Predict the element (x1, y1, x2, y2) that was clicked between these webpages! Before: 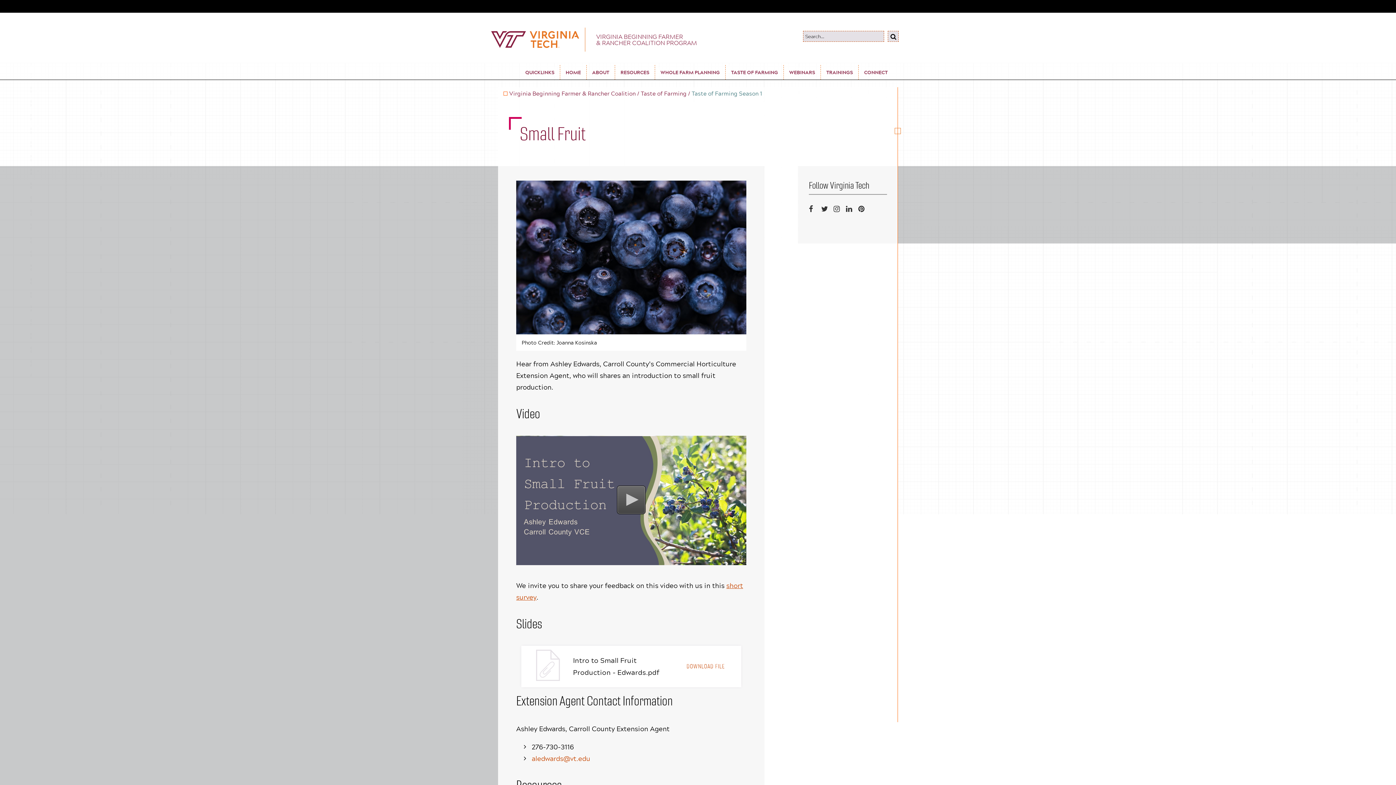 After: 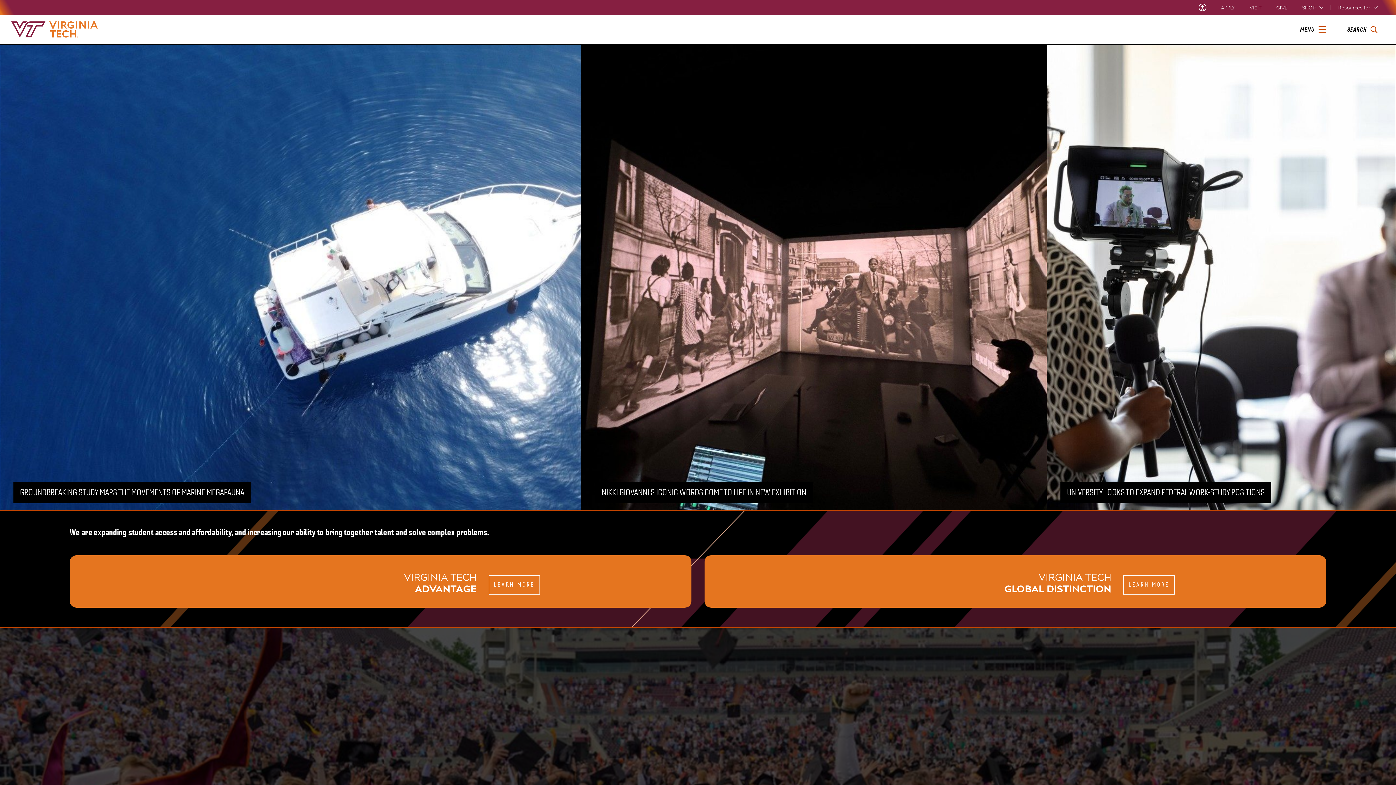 Action: bbox: (490, 33, 579, 42)